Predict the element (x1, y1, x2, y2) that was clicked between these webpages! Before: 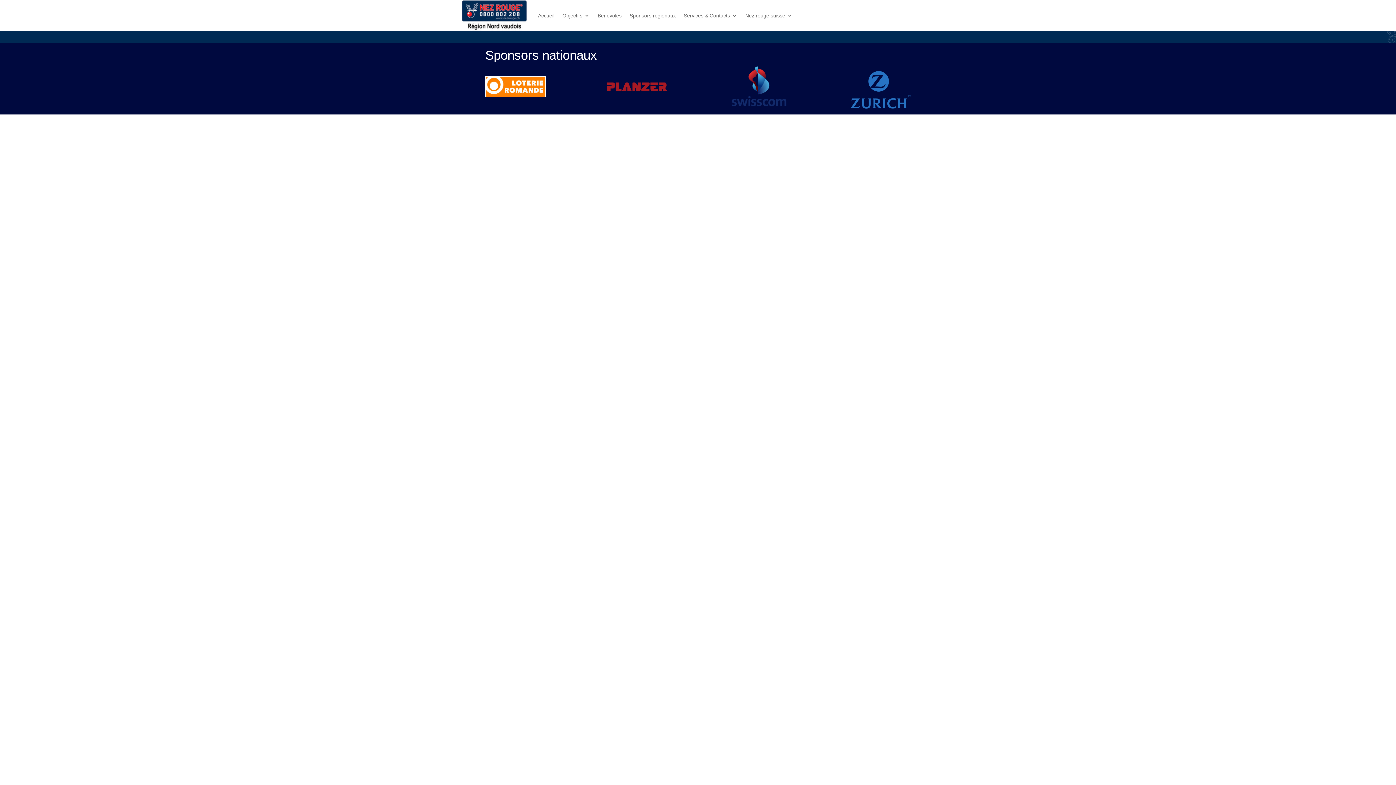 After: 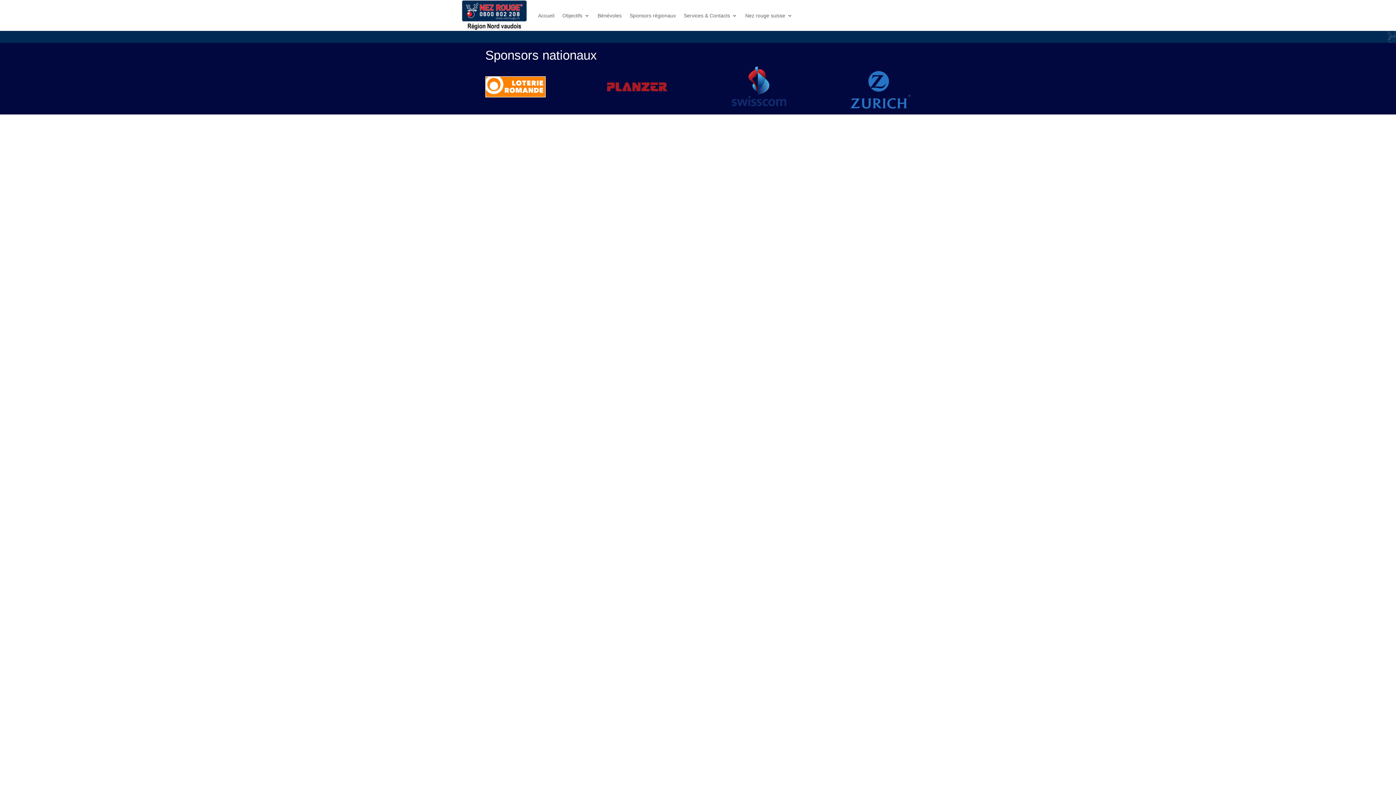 Action: bbox: (850, 103, 910, 109)